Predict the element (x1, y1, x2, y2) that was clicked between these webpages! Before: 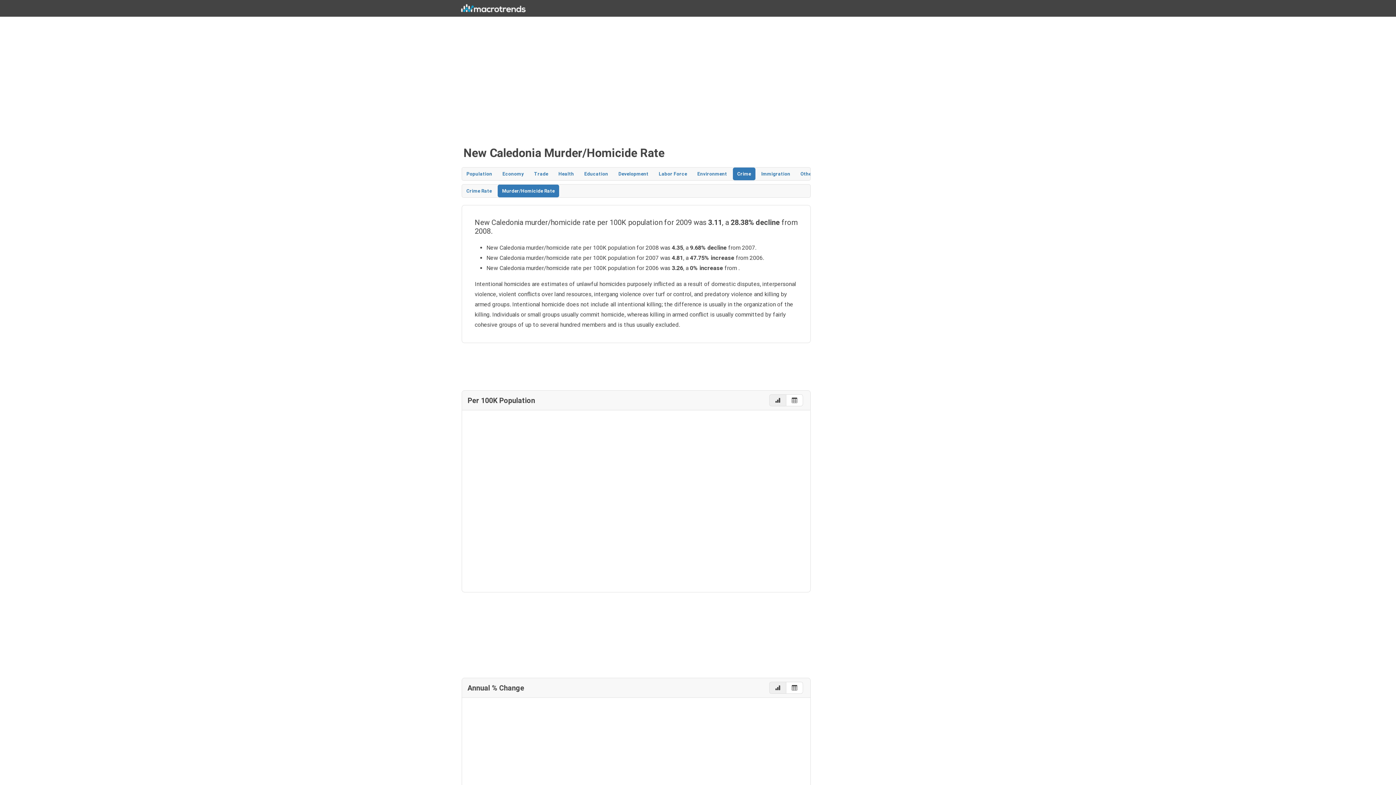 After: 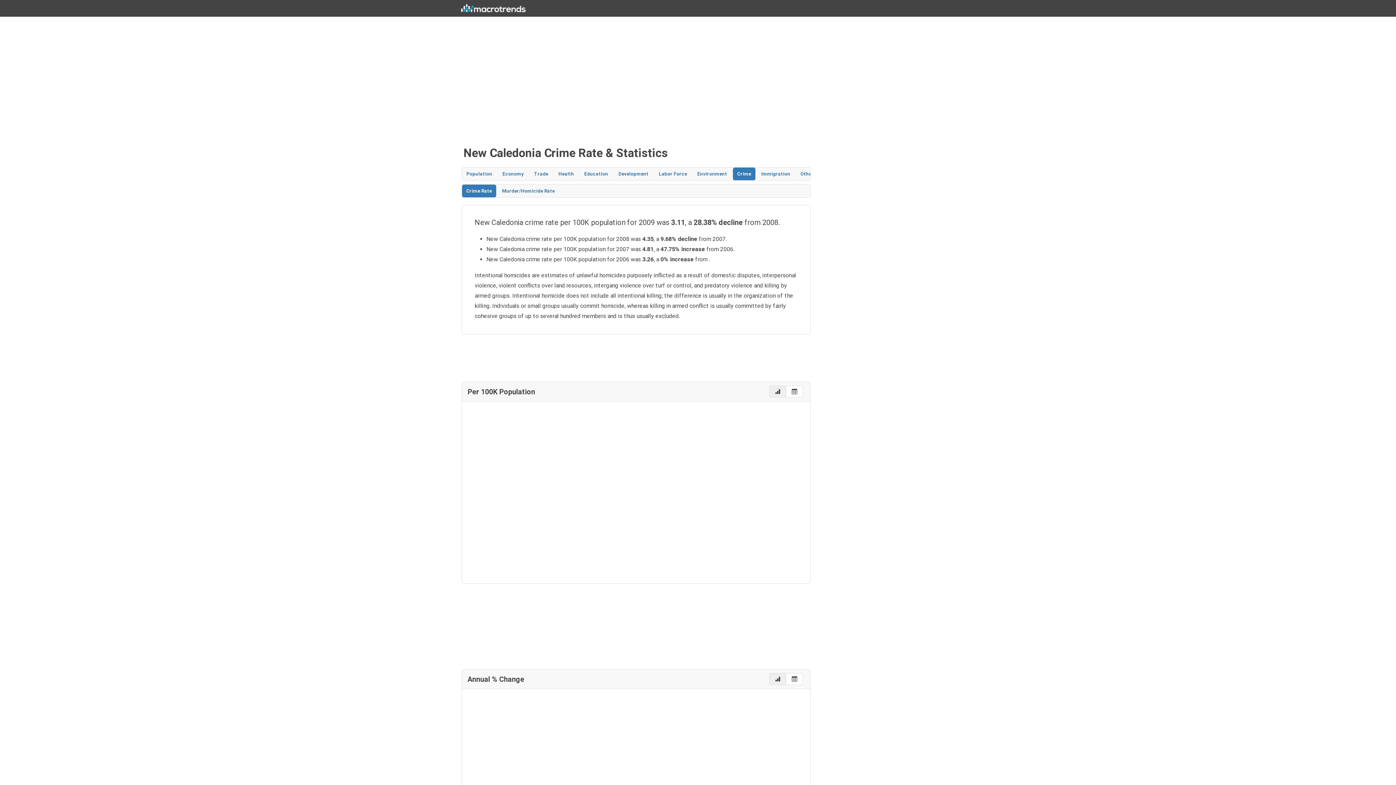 Action: bbox: (733, 167, 755, 180) label: Crime